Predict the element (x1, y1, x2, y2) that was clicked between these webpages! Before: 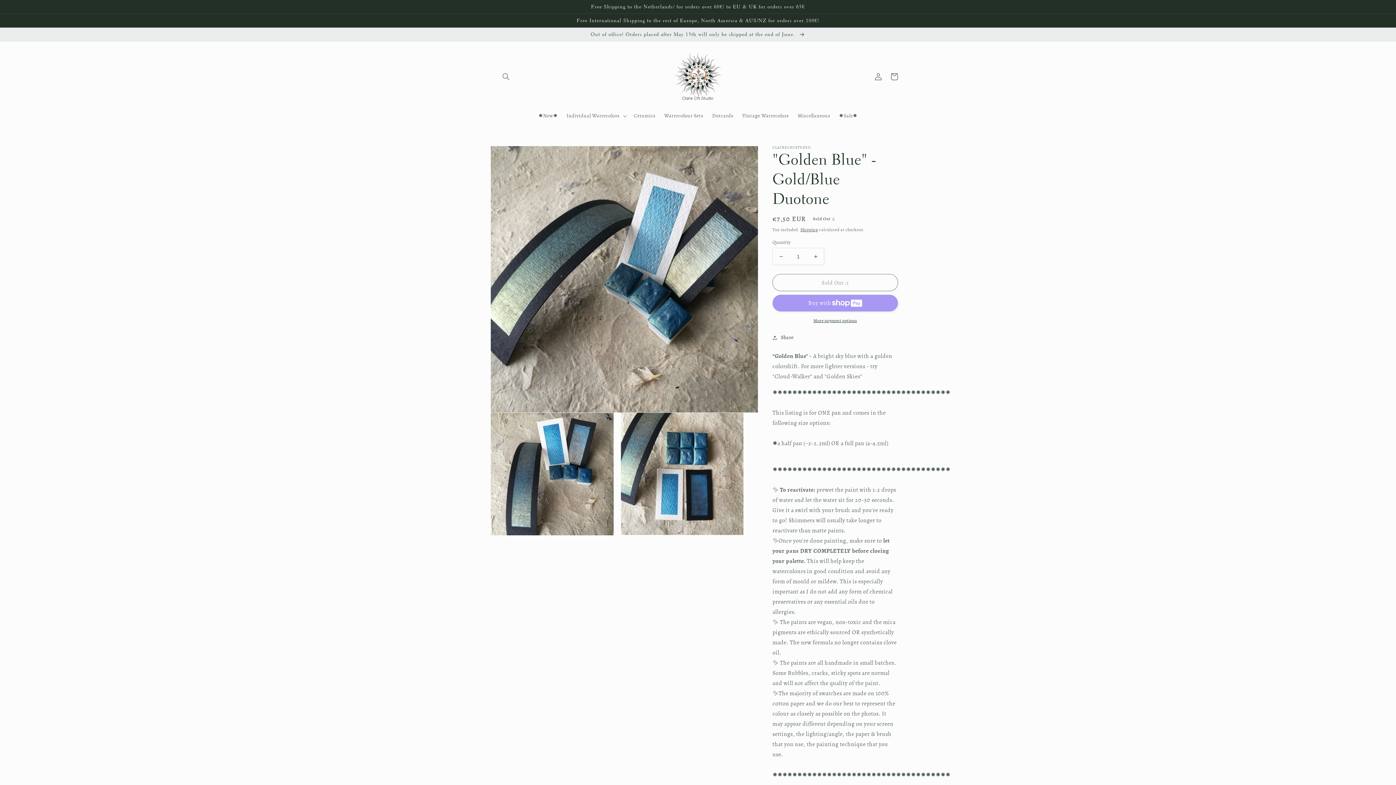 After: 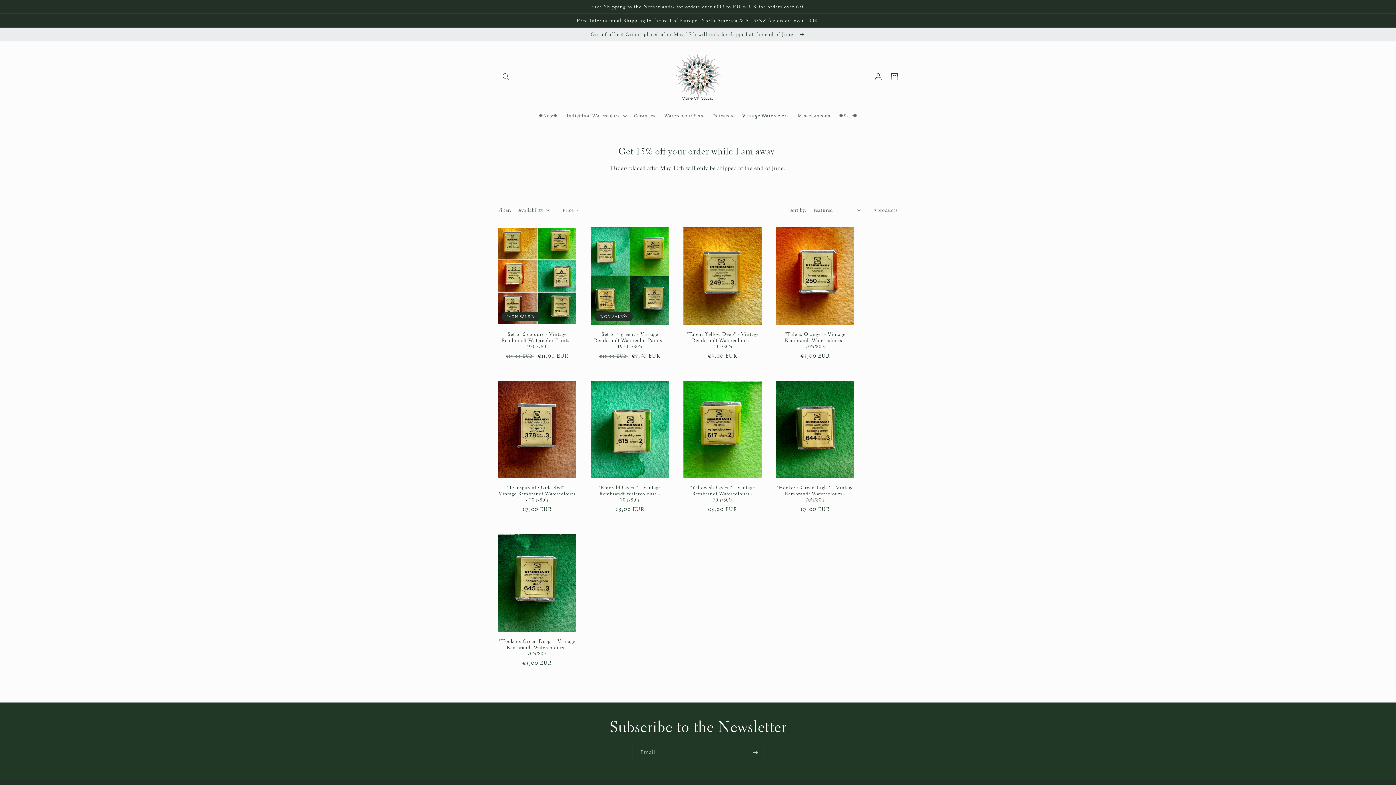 Action: bbox: (738, 108, 793, 123) label: Vintage Watercolors